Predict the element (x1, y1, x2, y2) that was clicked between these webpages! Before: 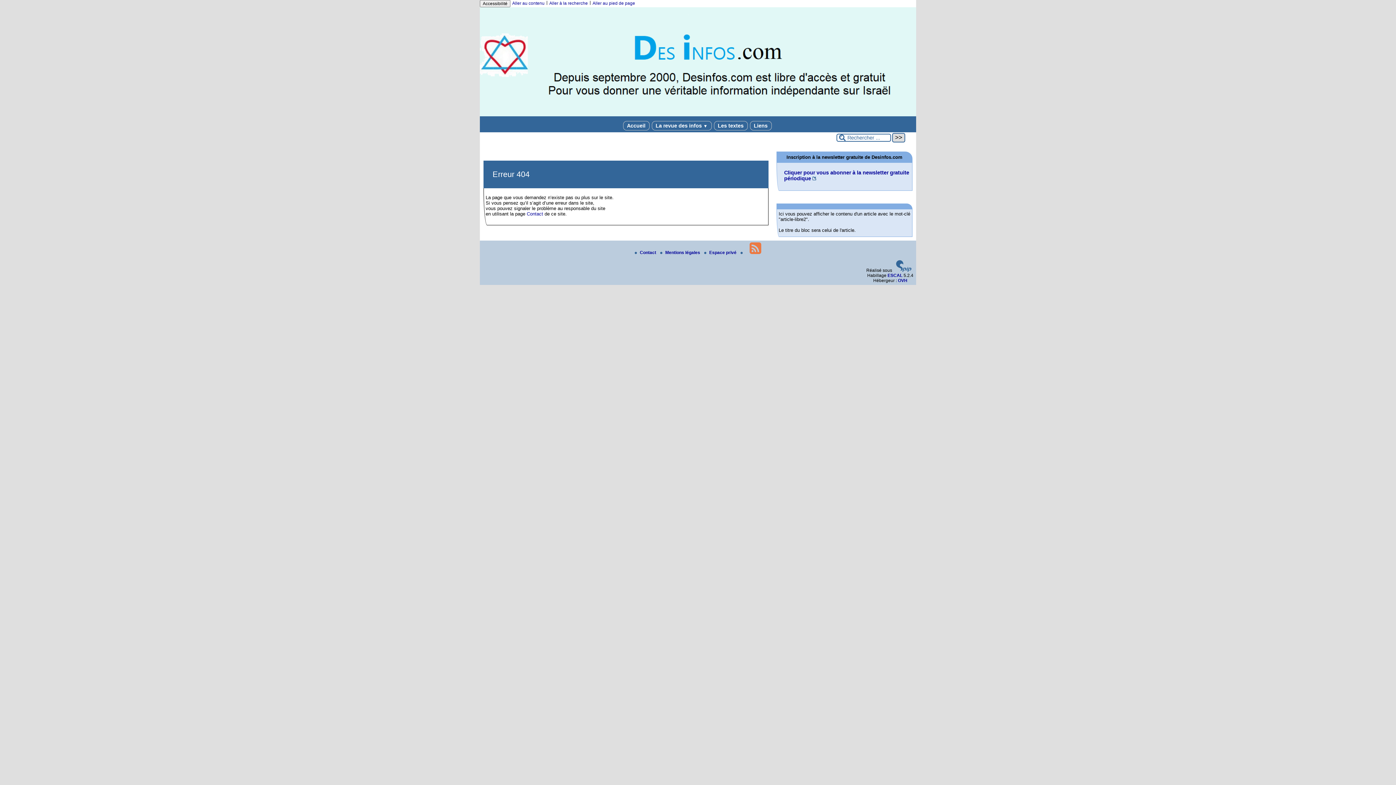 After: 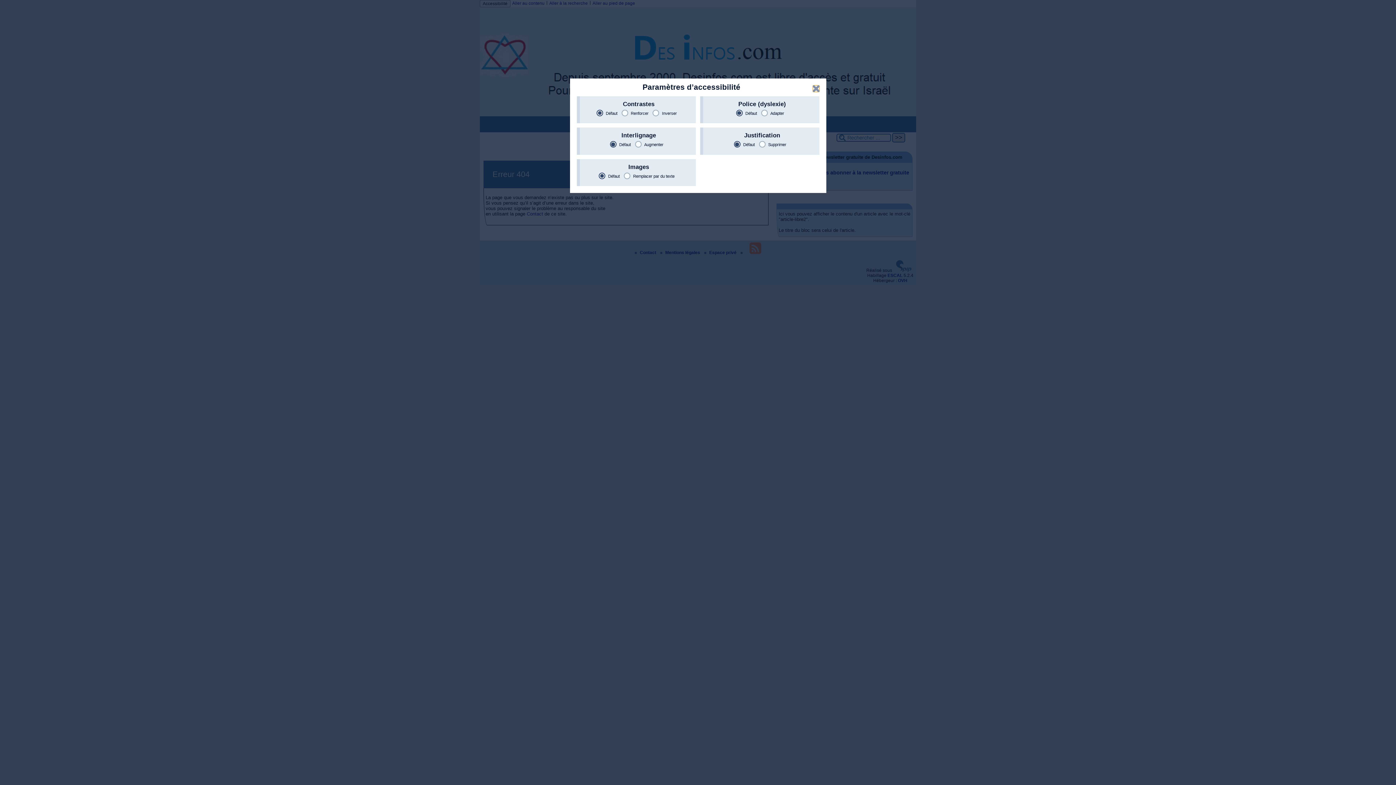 Action: label: Accessibilité bbox: (480, 0, 510, 7)